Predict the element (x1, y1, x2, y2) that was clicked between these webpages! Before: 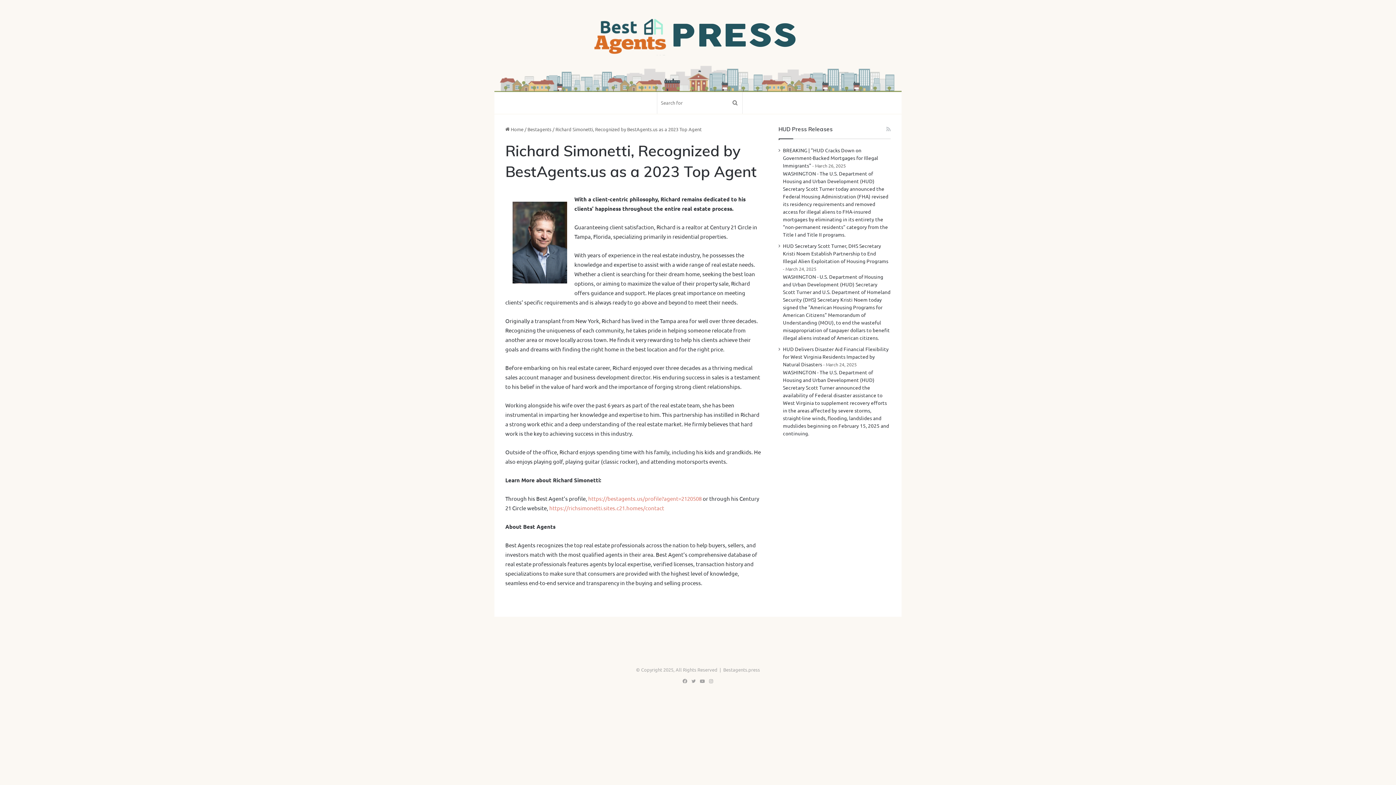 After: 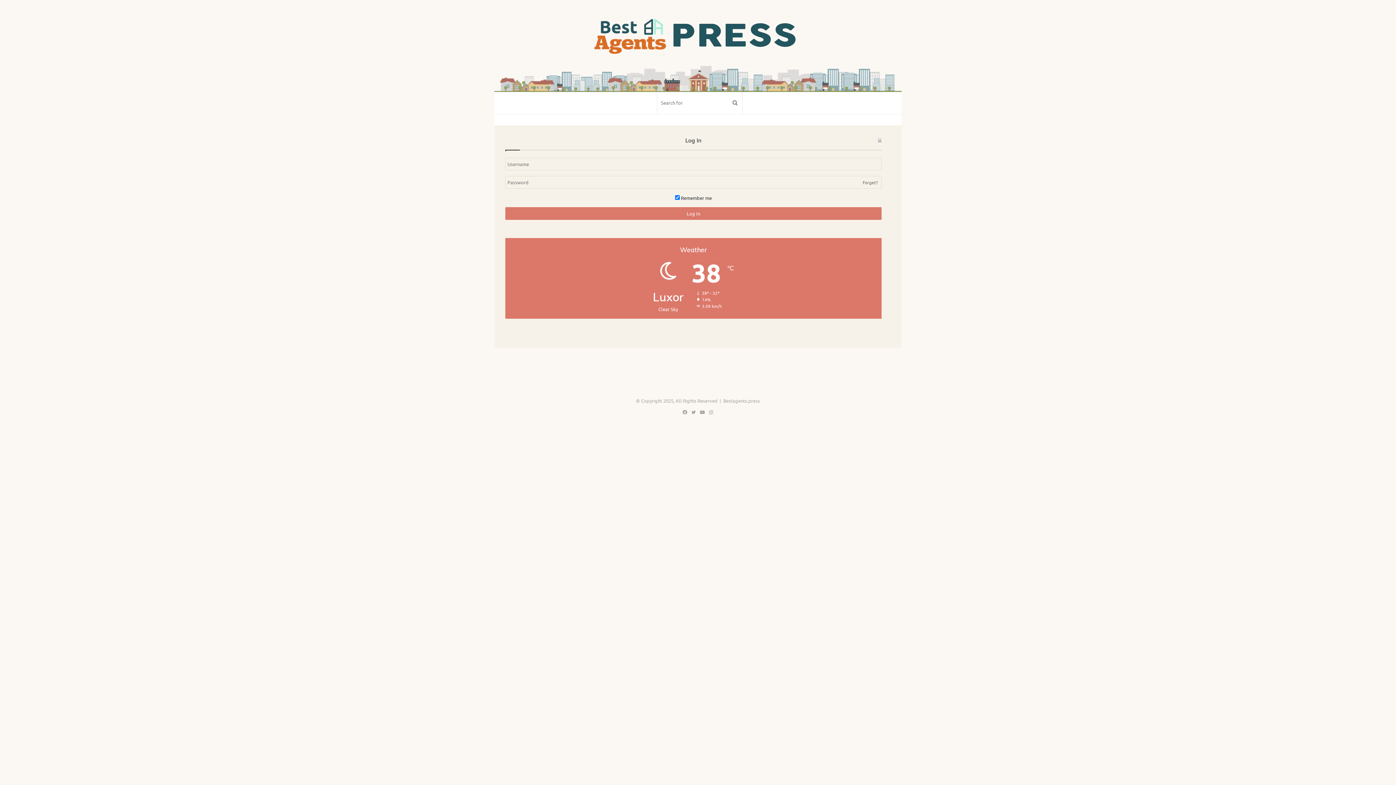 Action: bbox: (505, 126, 523, 132) label:  Home